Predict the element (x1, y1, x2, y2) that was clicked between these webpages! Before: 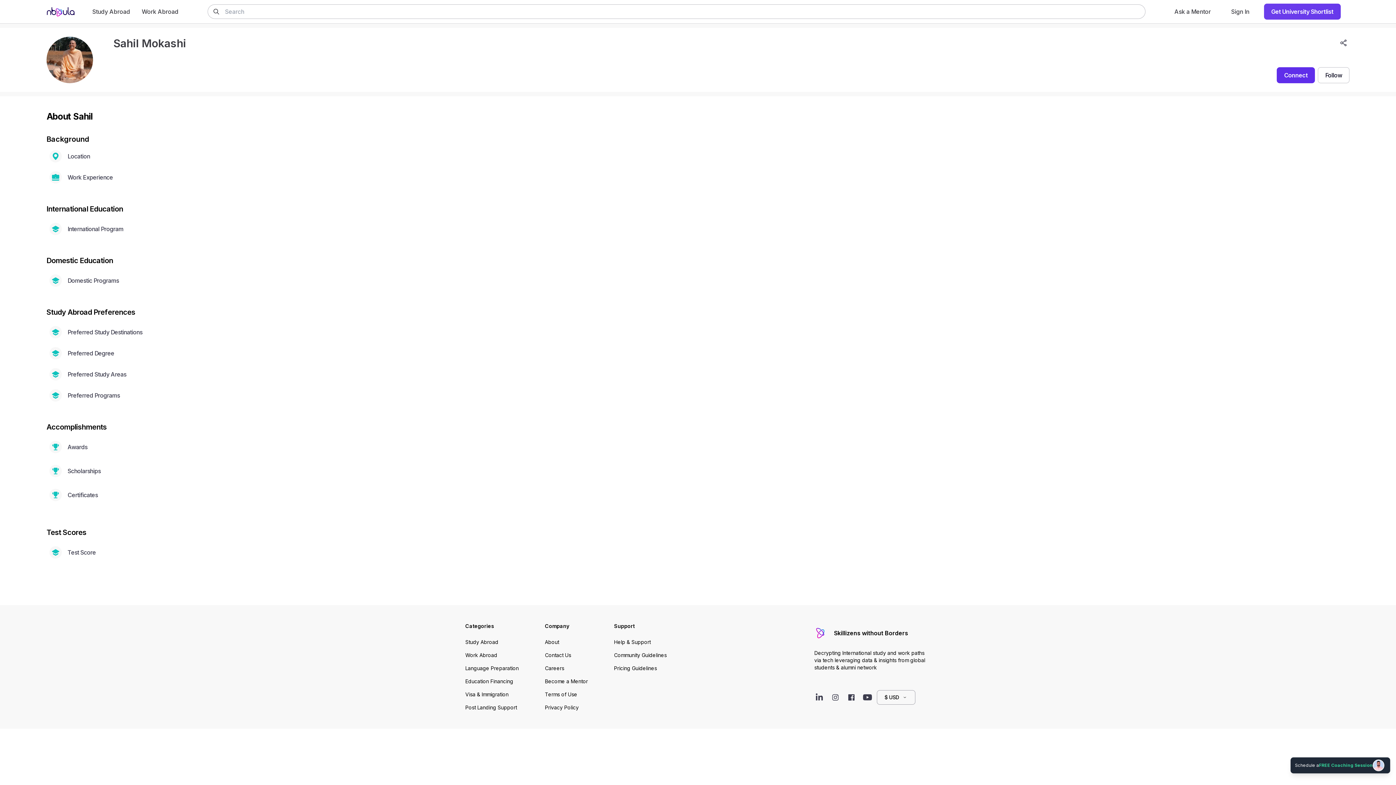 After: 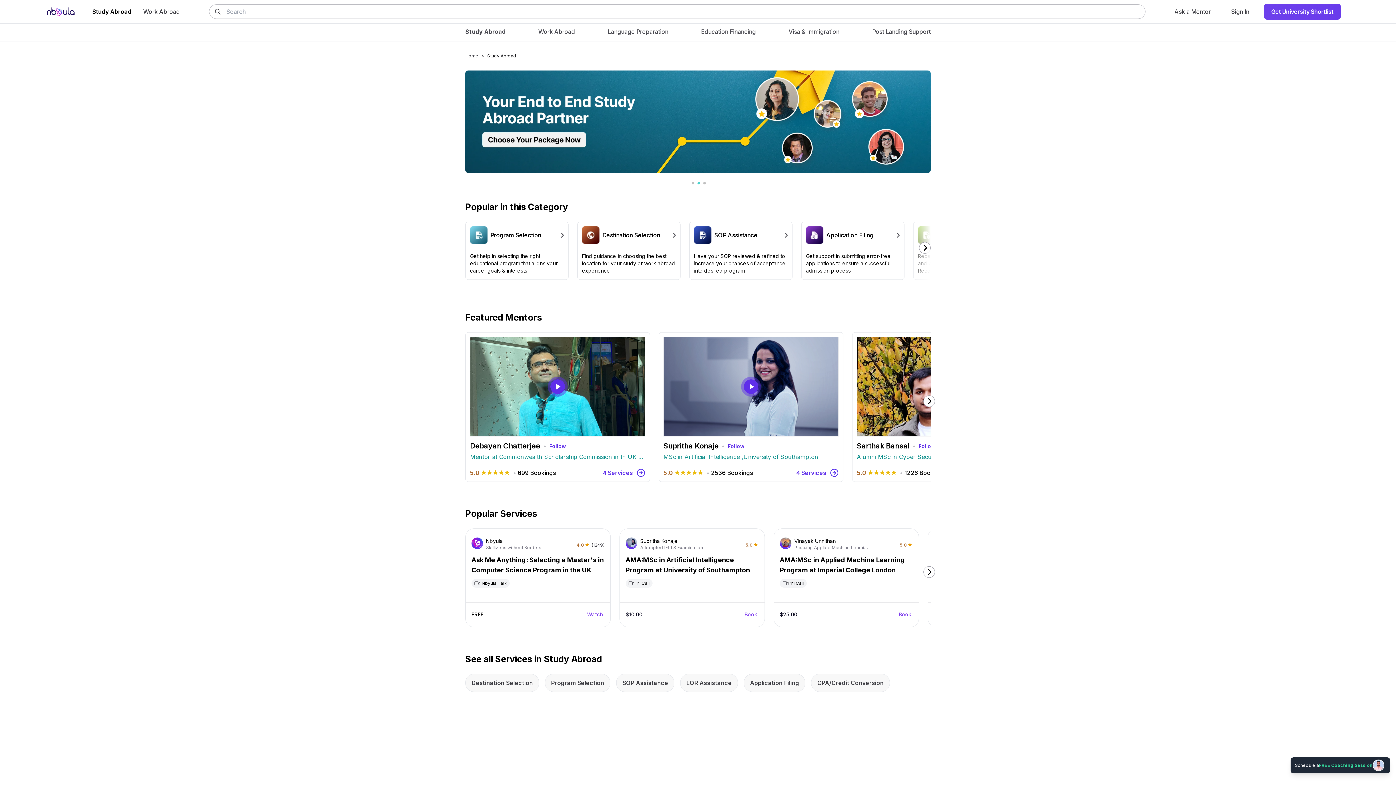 Action: bbox: (465, 638, 518, 646) label: Study Abroad